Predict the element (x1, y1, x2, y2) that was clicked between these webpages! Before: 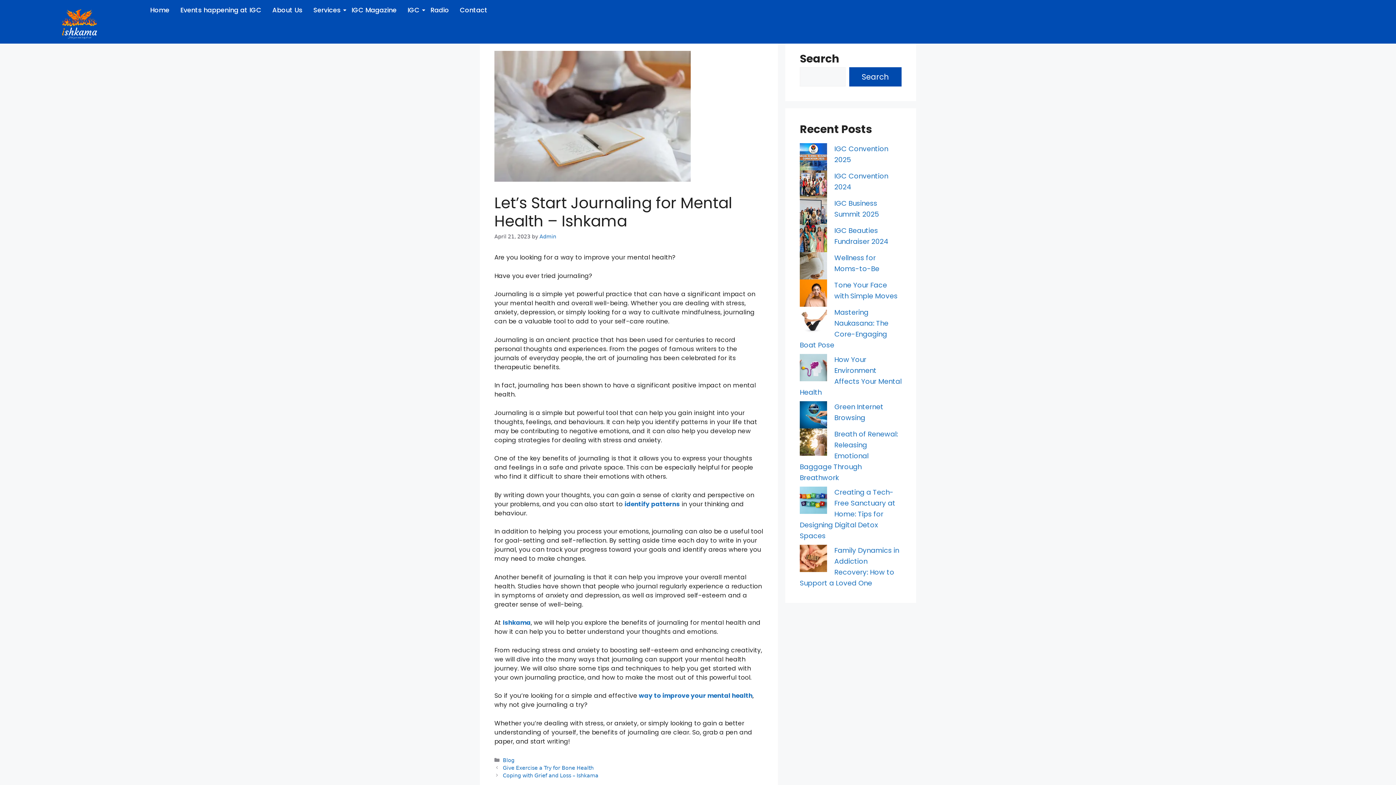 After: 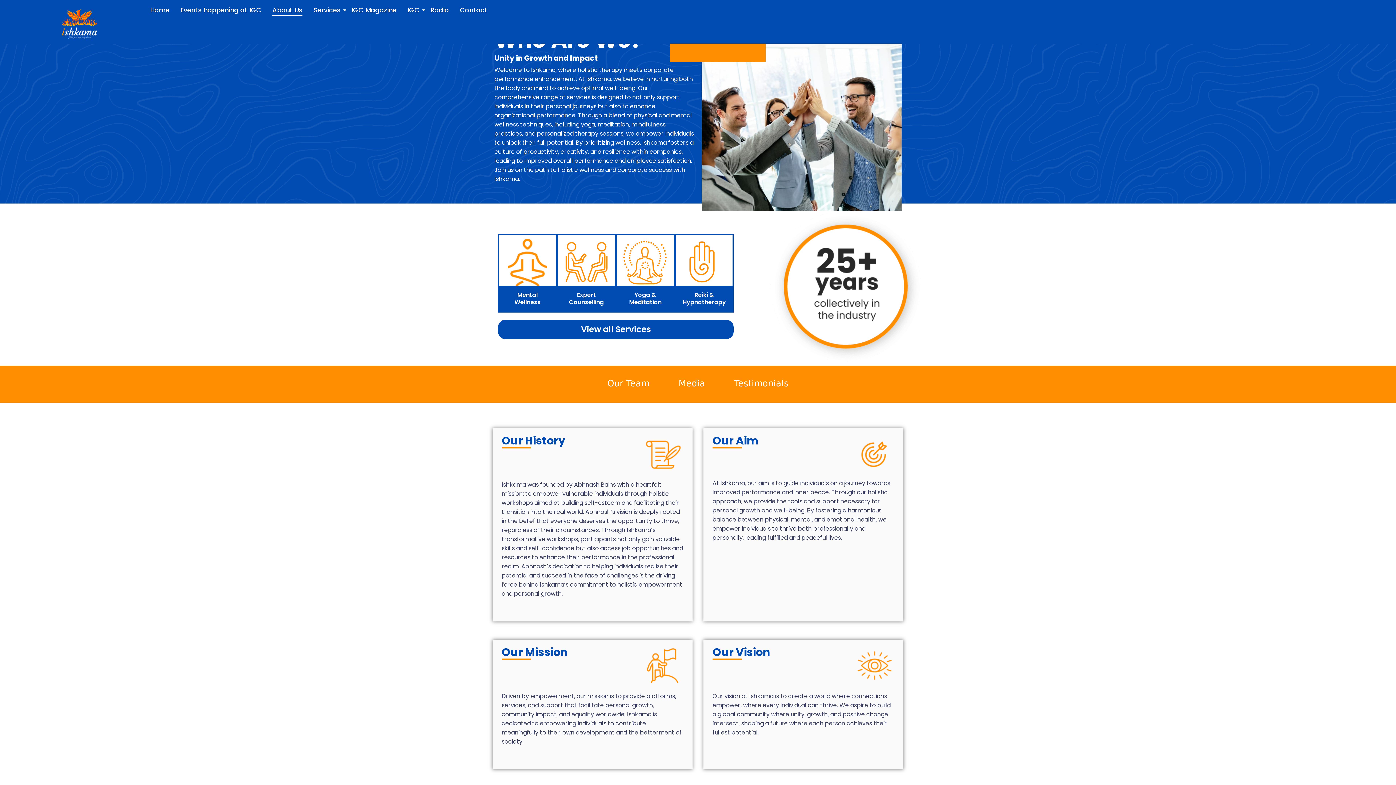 Action: bbox: (270, 0, 304, 21) label: About Us